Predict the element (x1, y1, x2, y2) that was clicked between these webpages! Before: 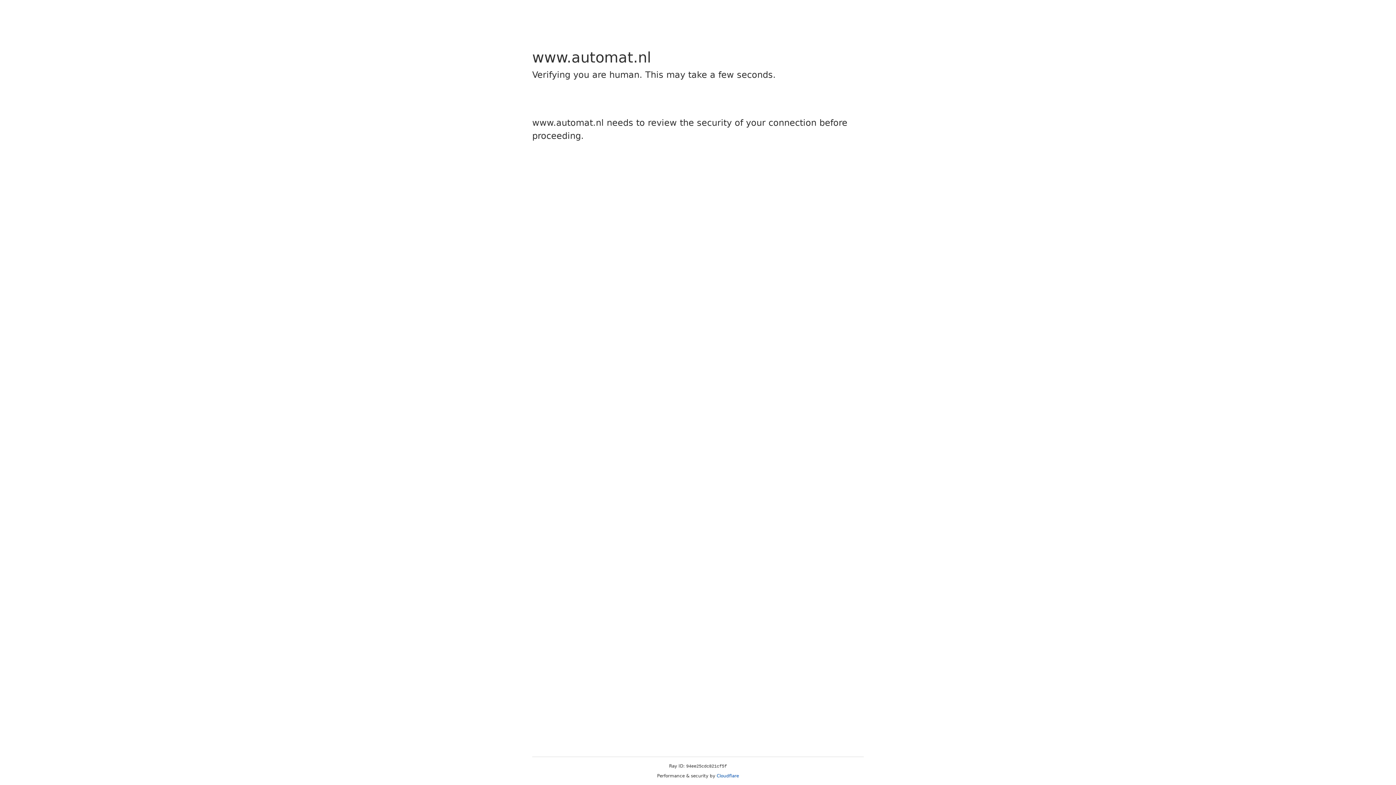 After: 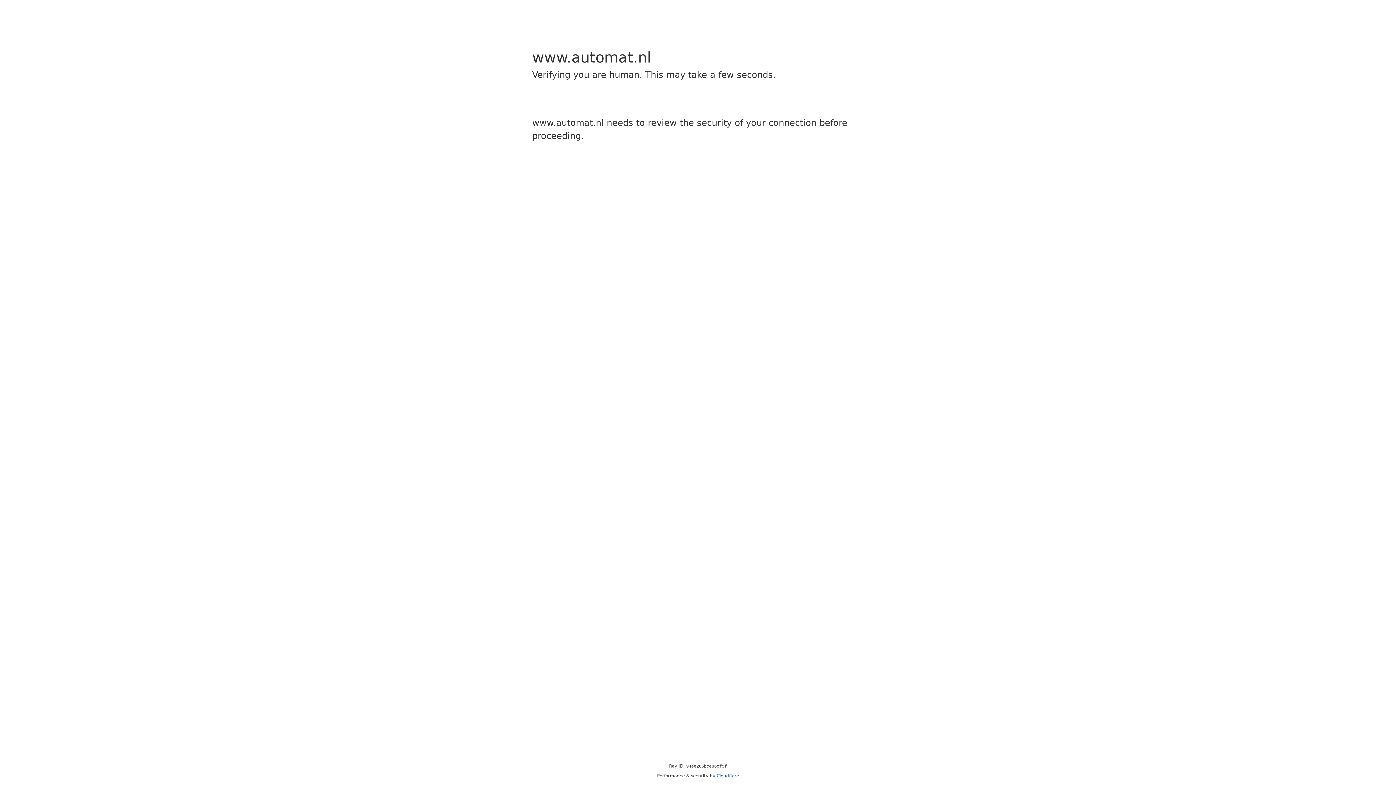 Action: bbox: (716, 773, 739, 778) label: Cloudflare